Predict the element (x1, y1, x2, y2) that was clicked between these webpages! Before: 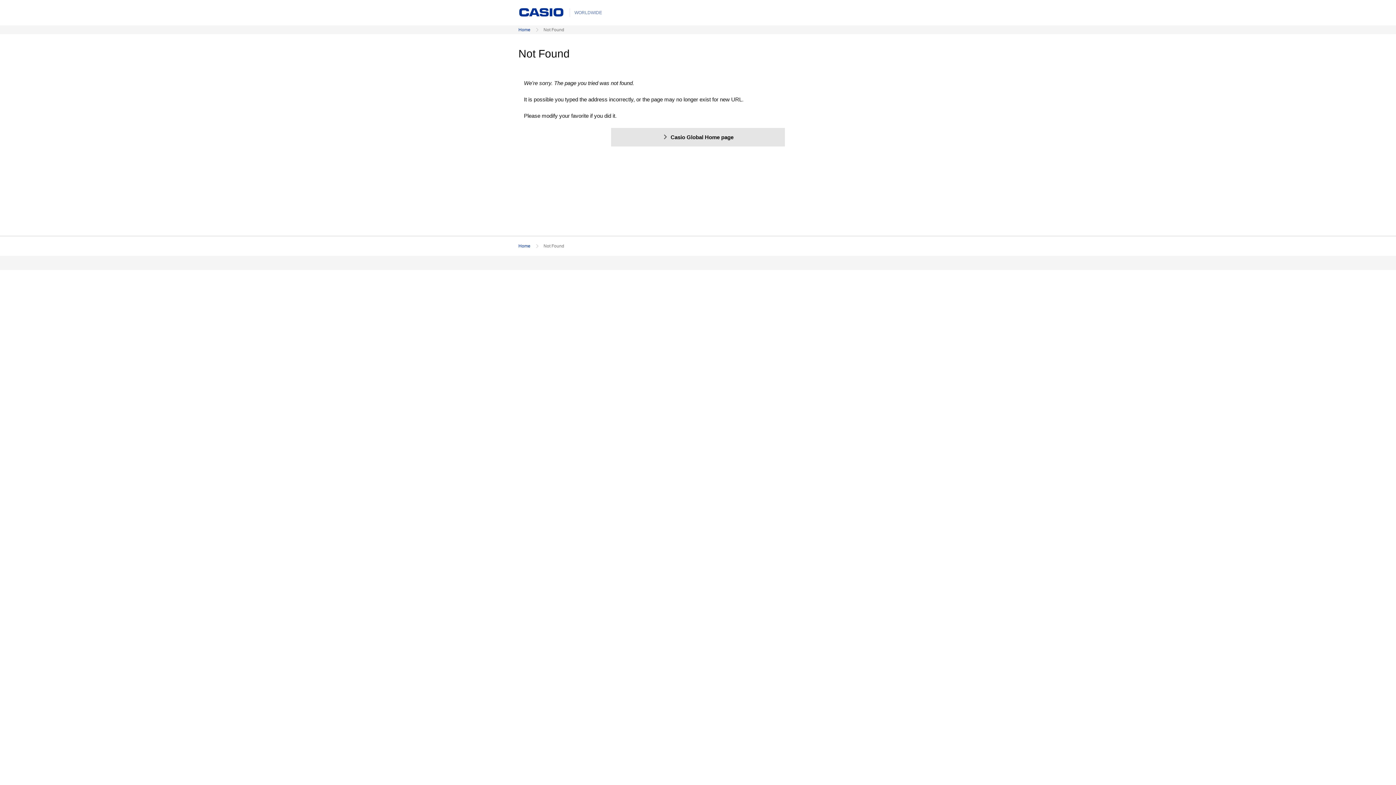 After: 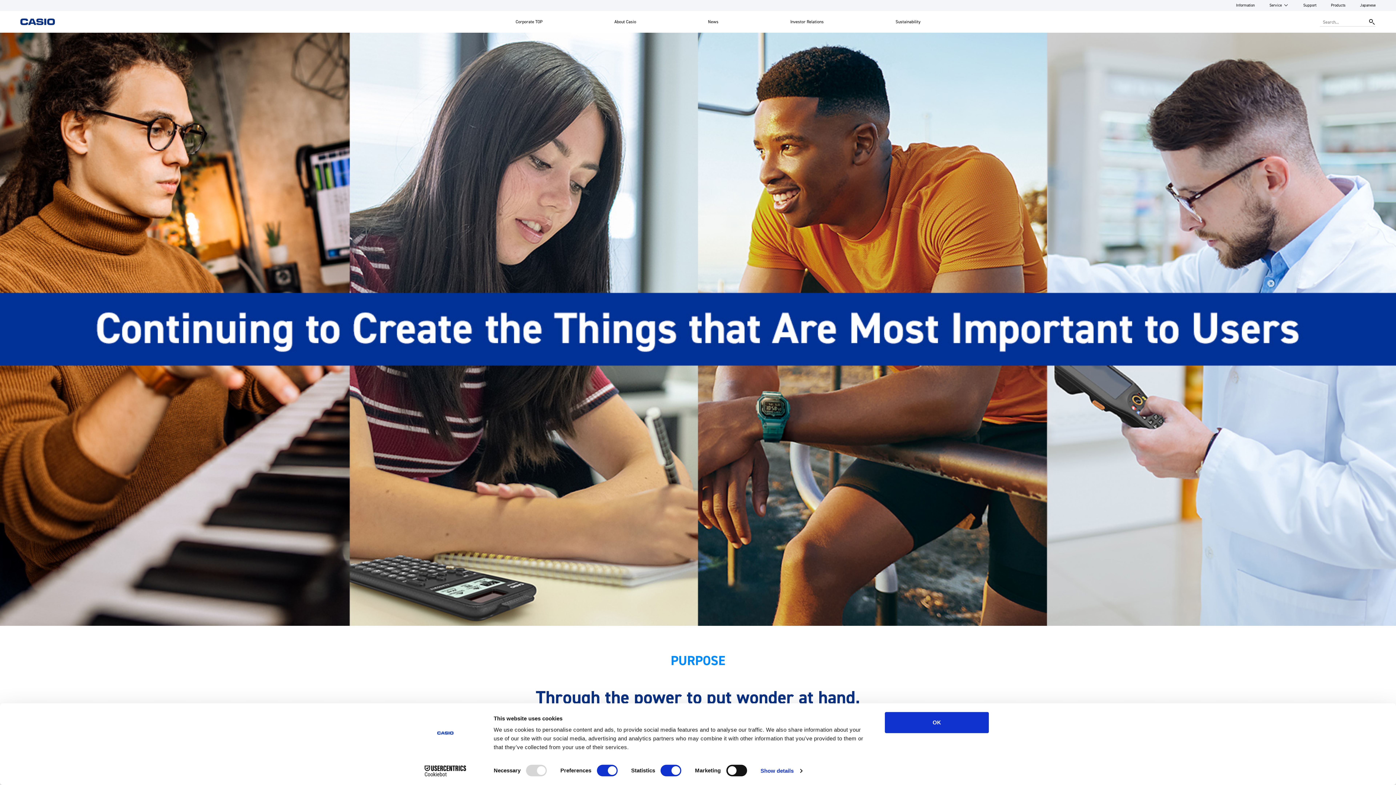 Action: bbox: (518, 26, 530, 33) label: Home